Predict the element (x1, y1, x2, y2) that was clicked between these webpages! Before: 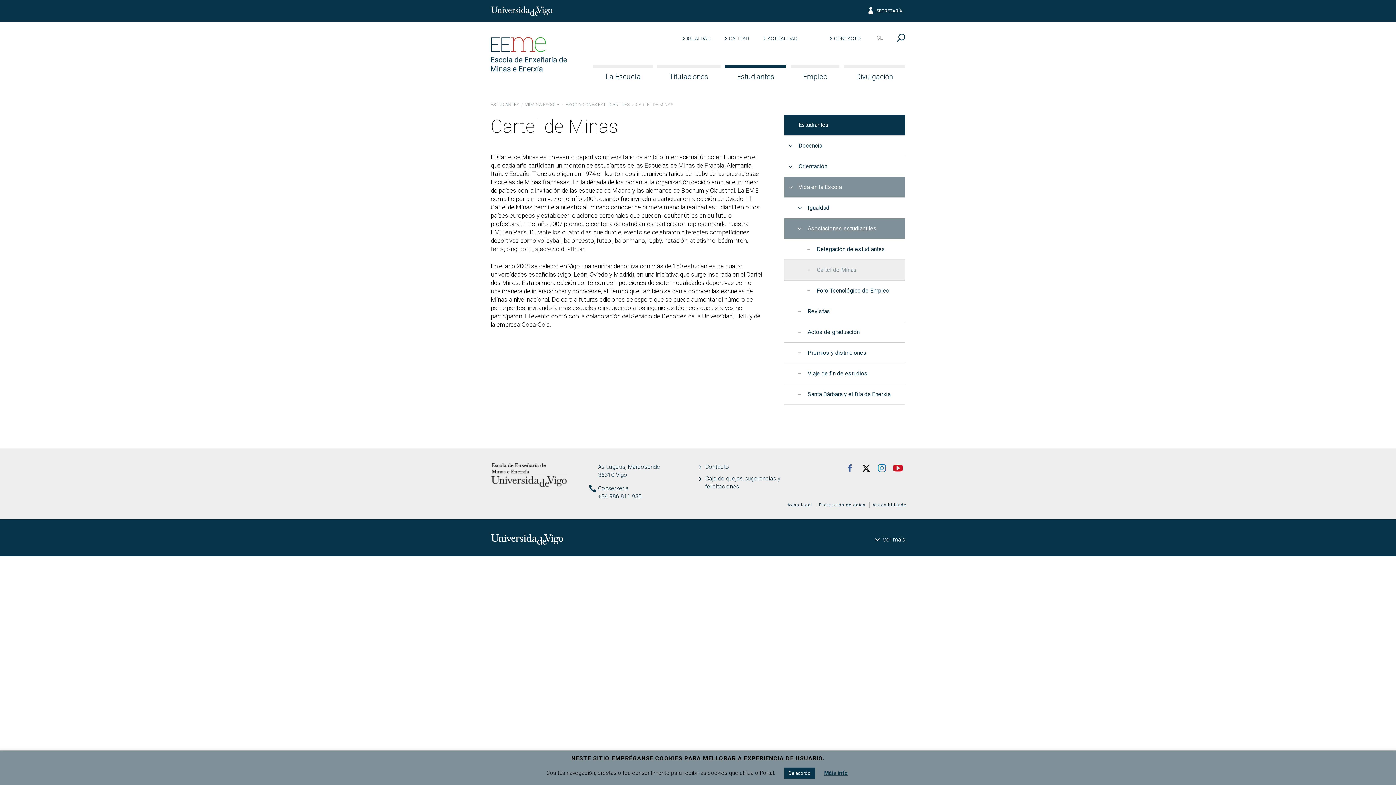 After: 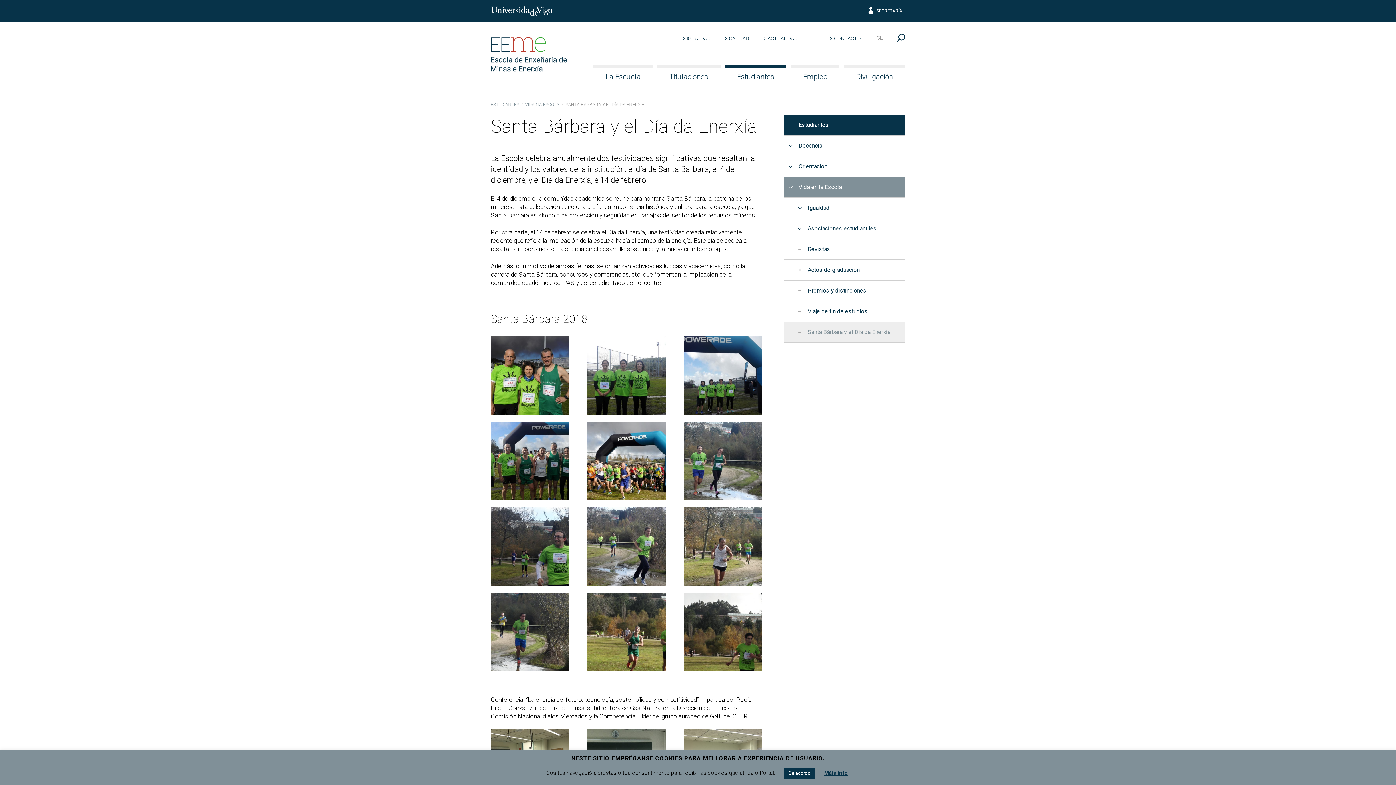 Action: label: Santa Bárbara y el Día da Enerxía bbox: (807, 390, 890, 398)